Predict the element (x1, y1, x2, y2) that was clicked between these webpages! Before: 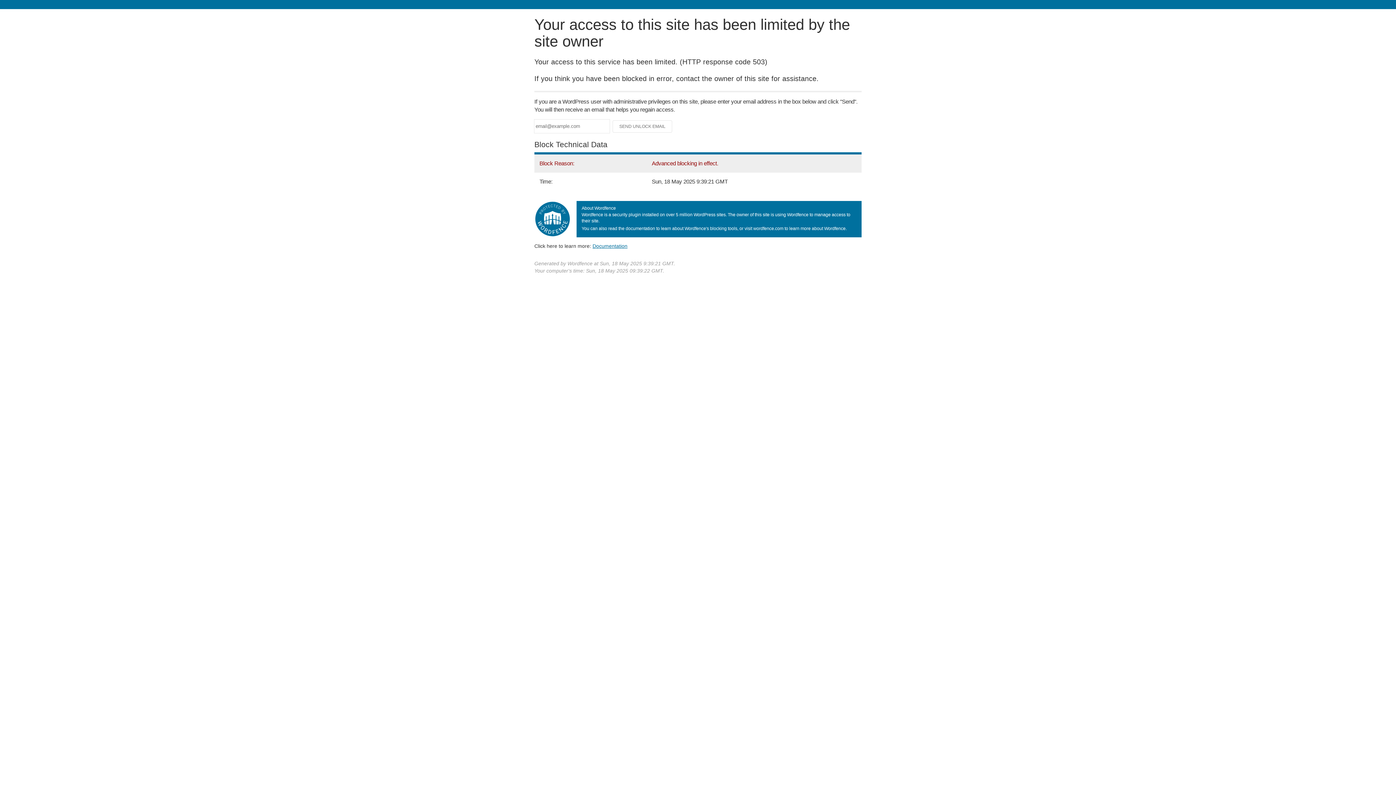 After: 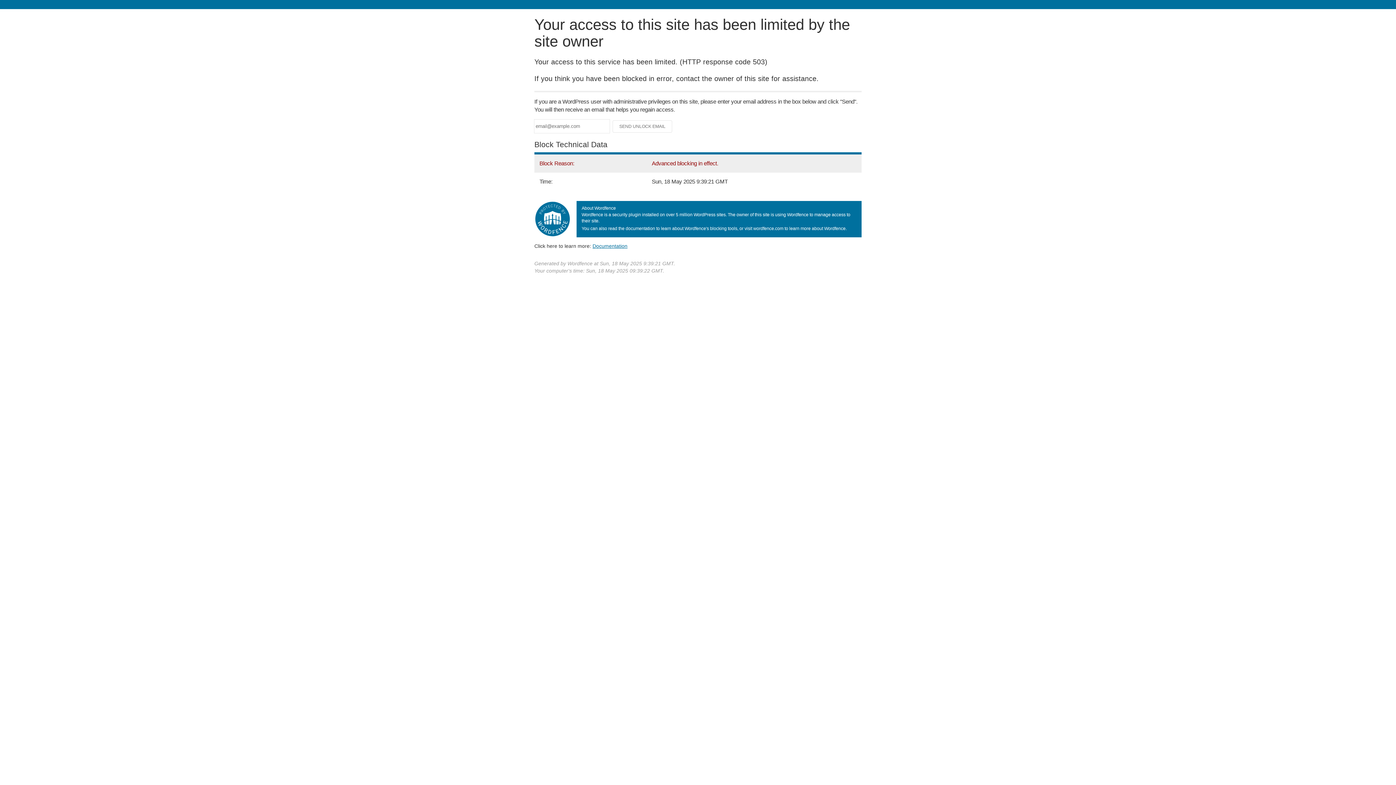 Action: bbox: (592, 243, 627, 248) label: Documentation